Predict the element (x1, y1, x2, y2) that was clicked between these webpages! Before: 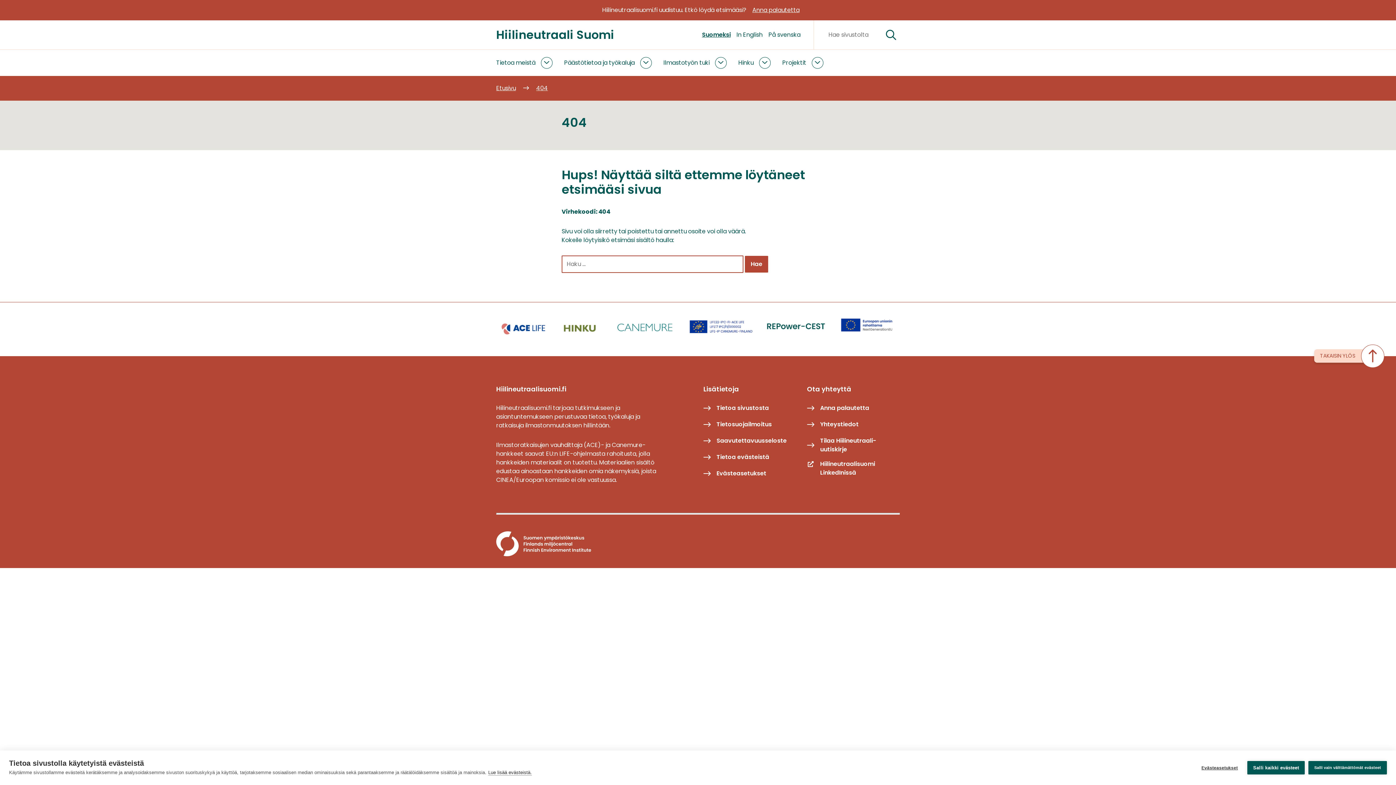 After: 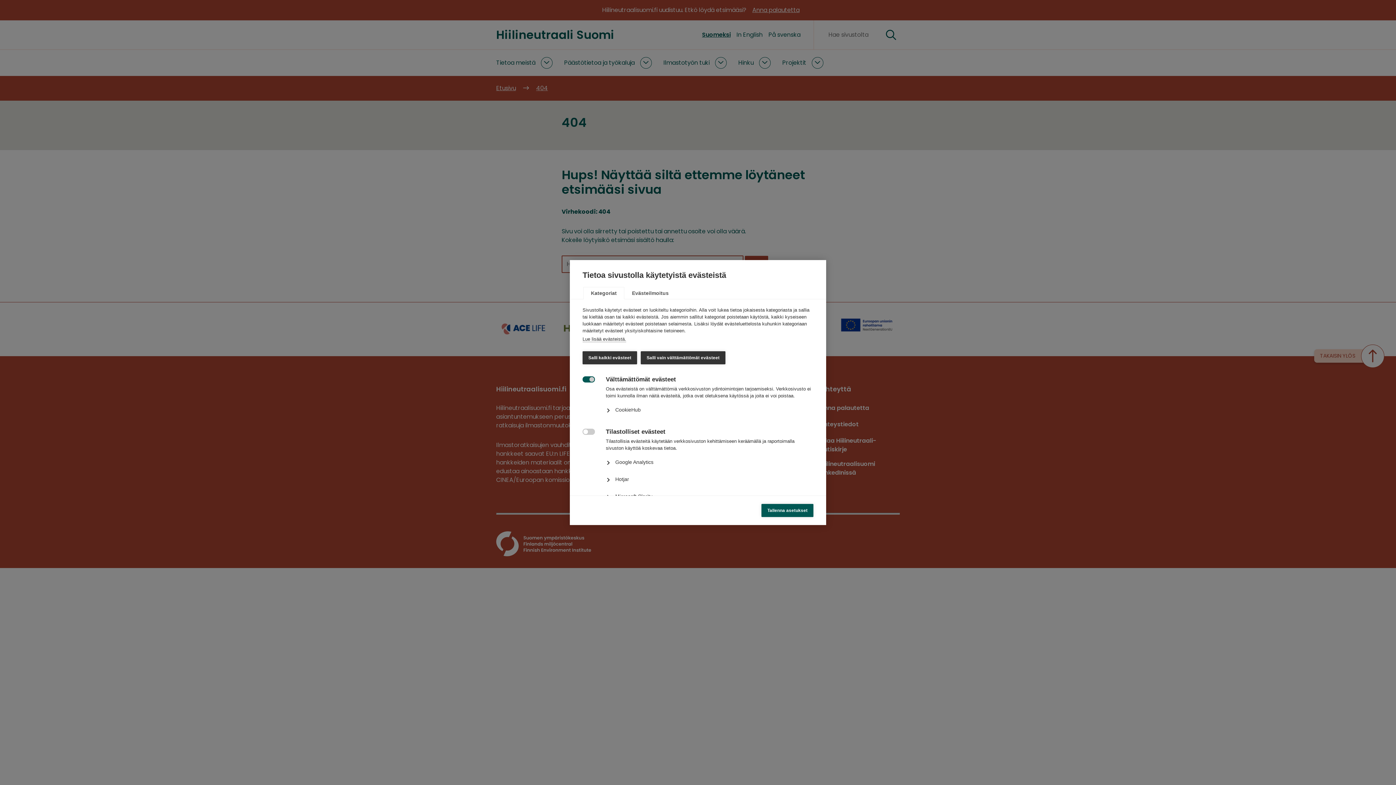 Action: label: Evästeasetukset bbox: (1195, 761, 1243, 774)